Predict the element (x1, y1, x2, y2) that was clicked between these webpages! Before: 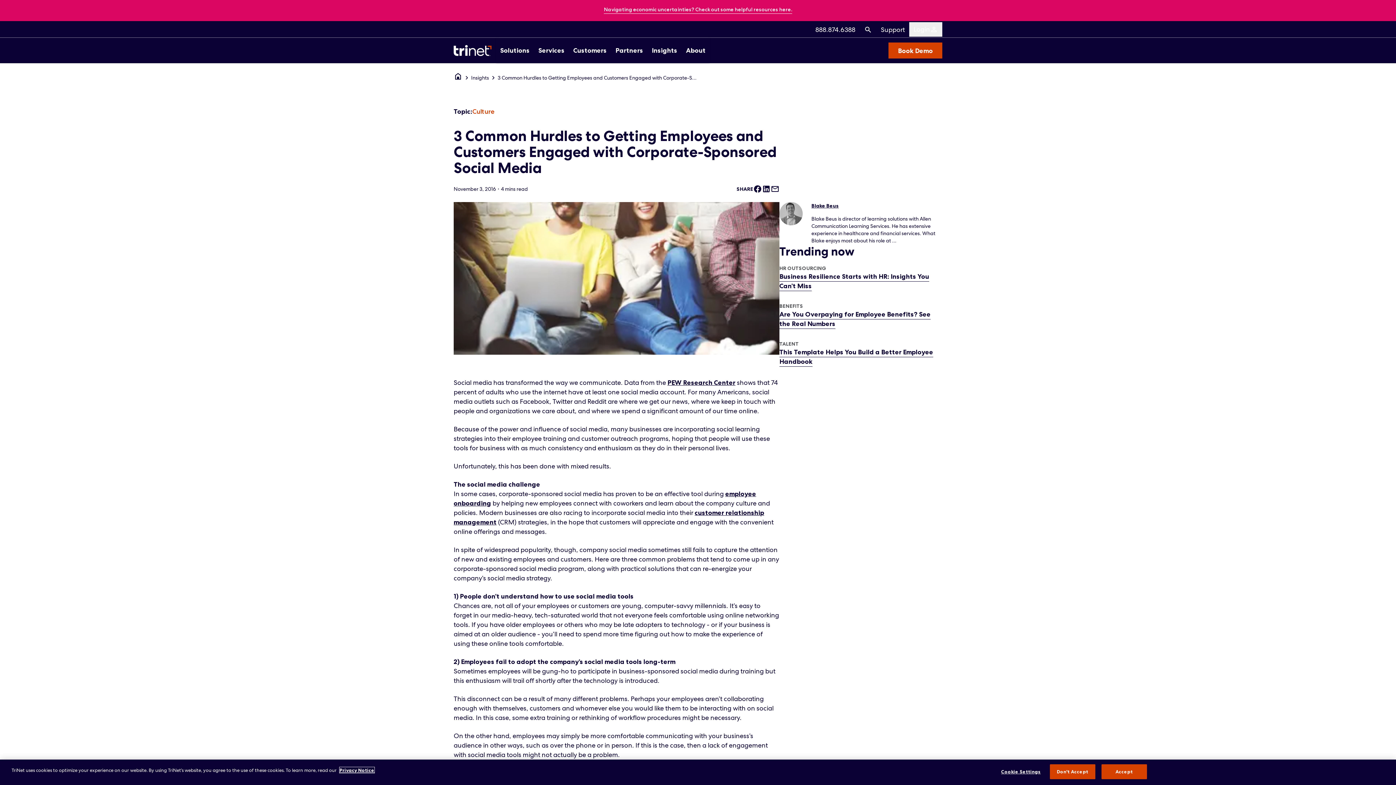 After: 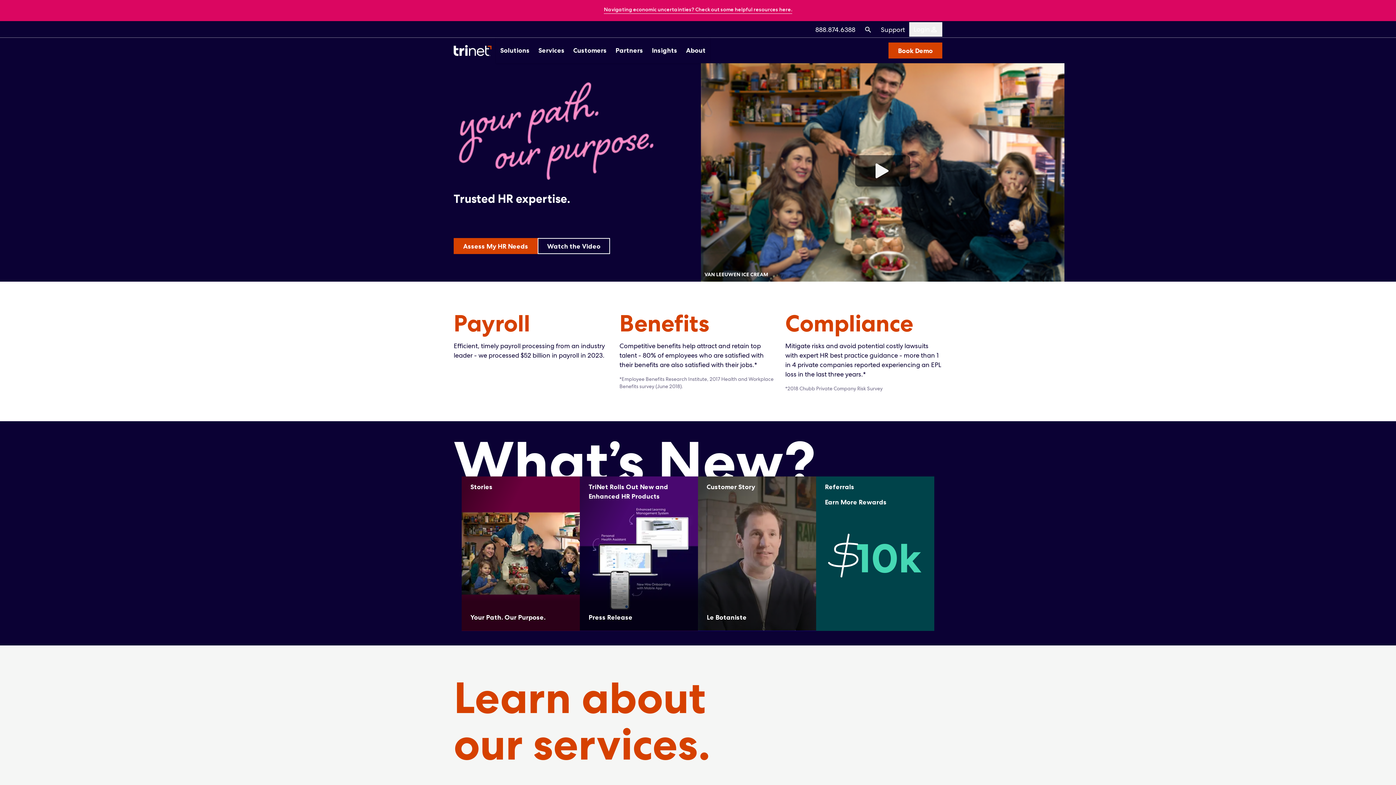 Action: label: Trinet Logo bbox: (453, 37, 496, 63)